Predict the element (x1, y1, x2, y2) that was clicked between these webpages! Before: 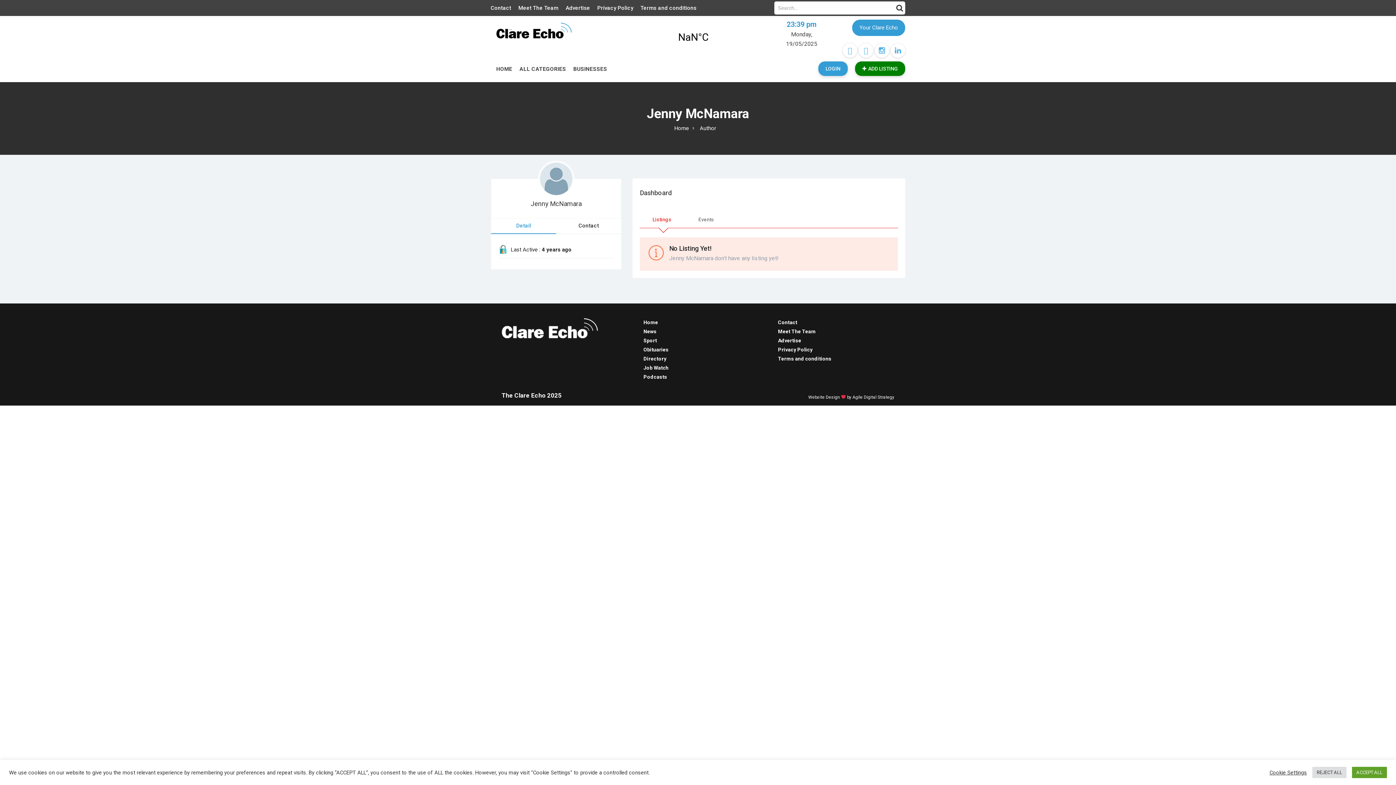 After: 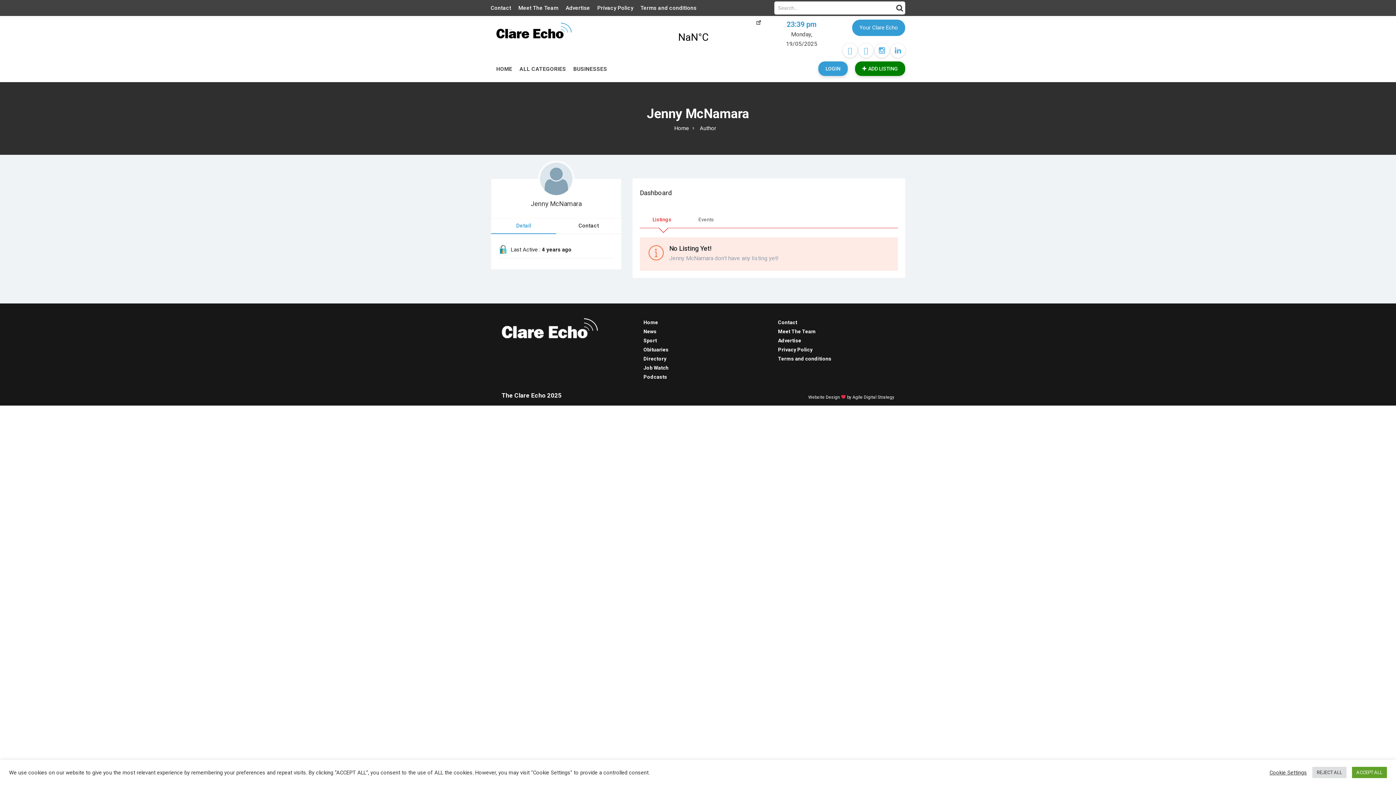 Action: bbox: (669, 19, 761, 55) label: ENNIS